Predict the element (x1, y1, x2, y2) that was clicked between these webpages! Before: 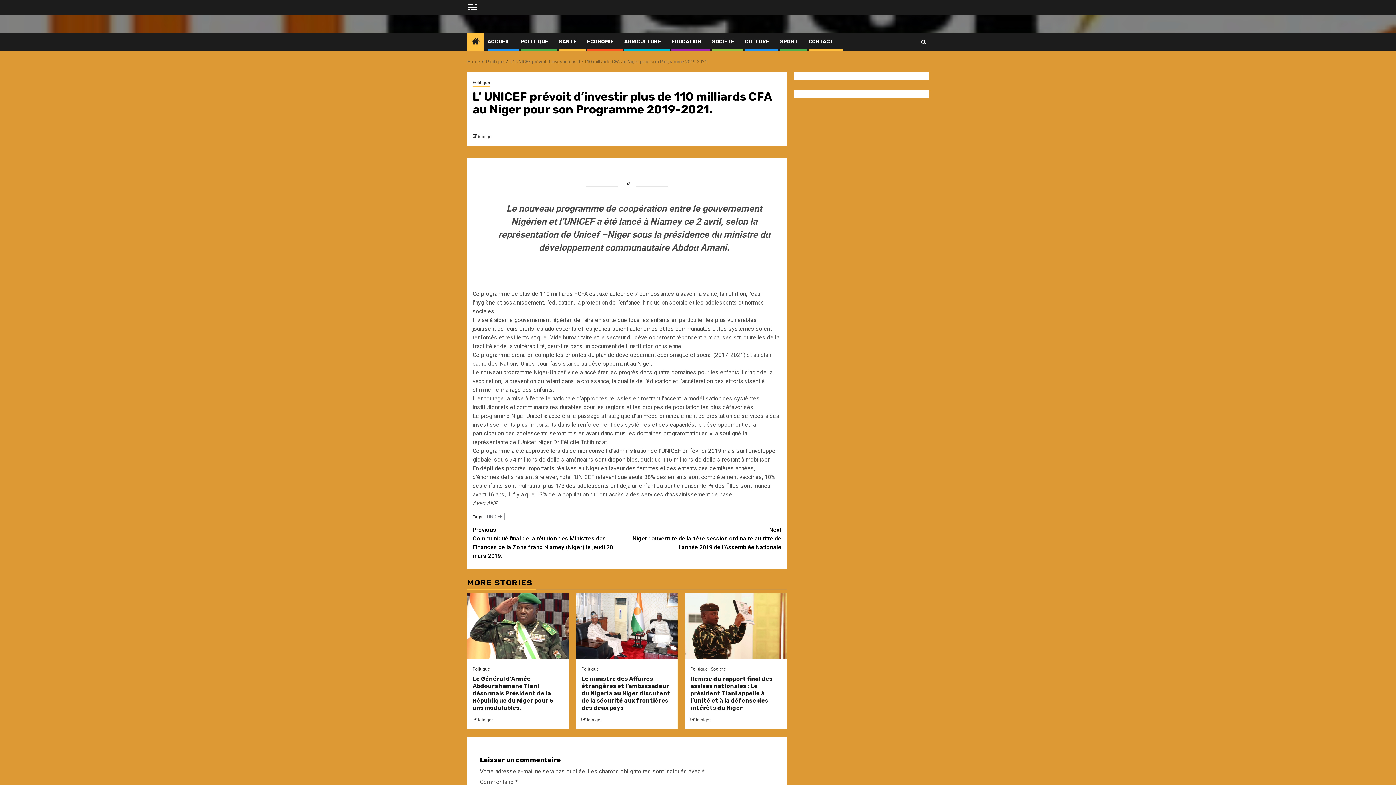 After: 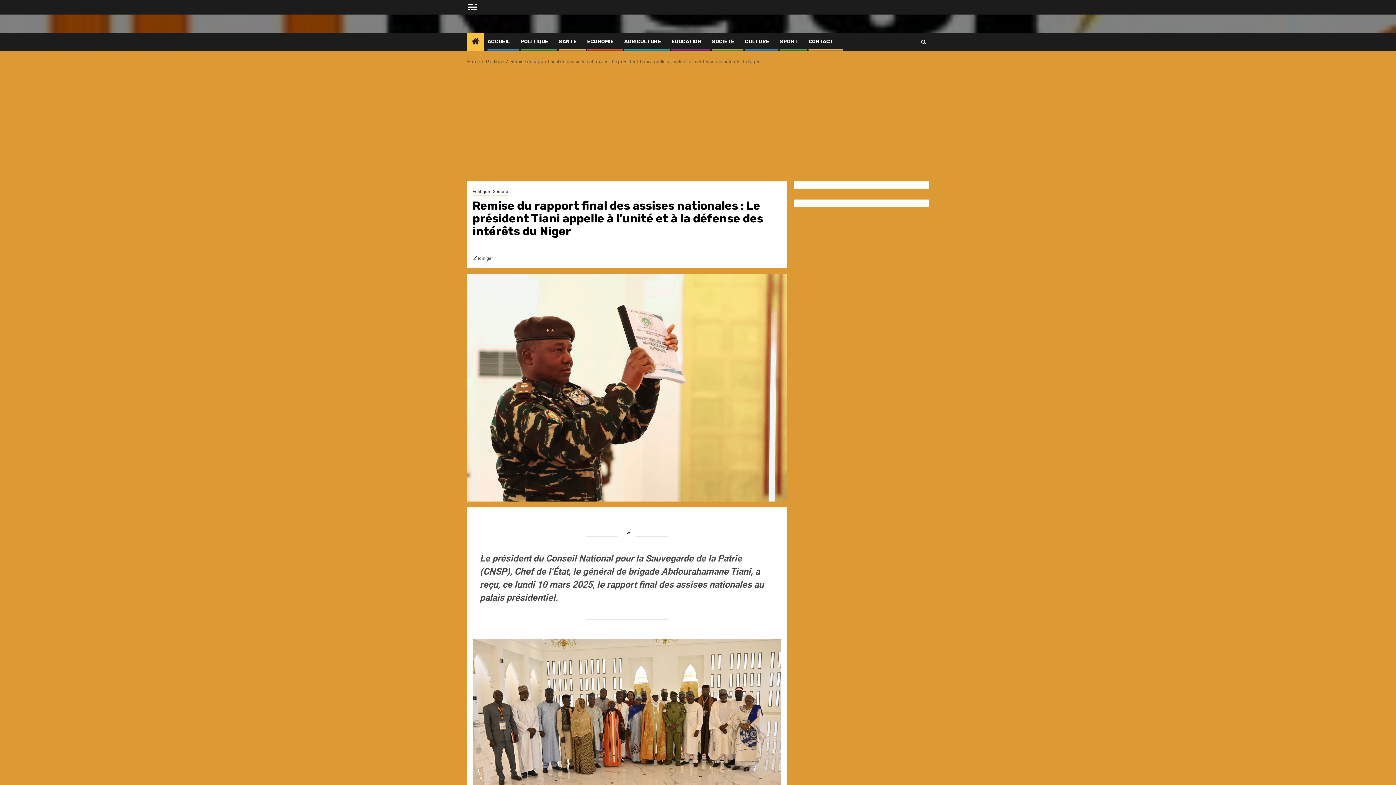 Action: label: Remise du rapport final des assises nationales : Le président Tiani appelle à l’unité et à la défense des intérêts du Niger bbox: (685, 593, 786, 659)